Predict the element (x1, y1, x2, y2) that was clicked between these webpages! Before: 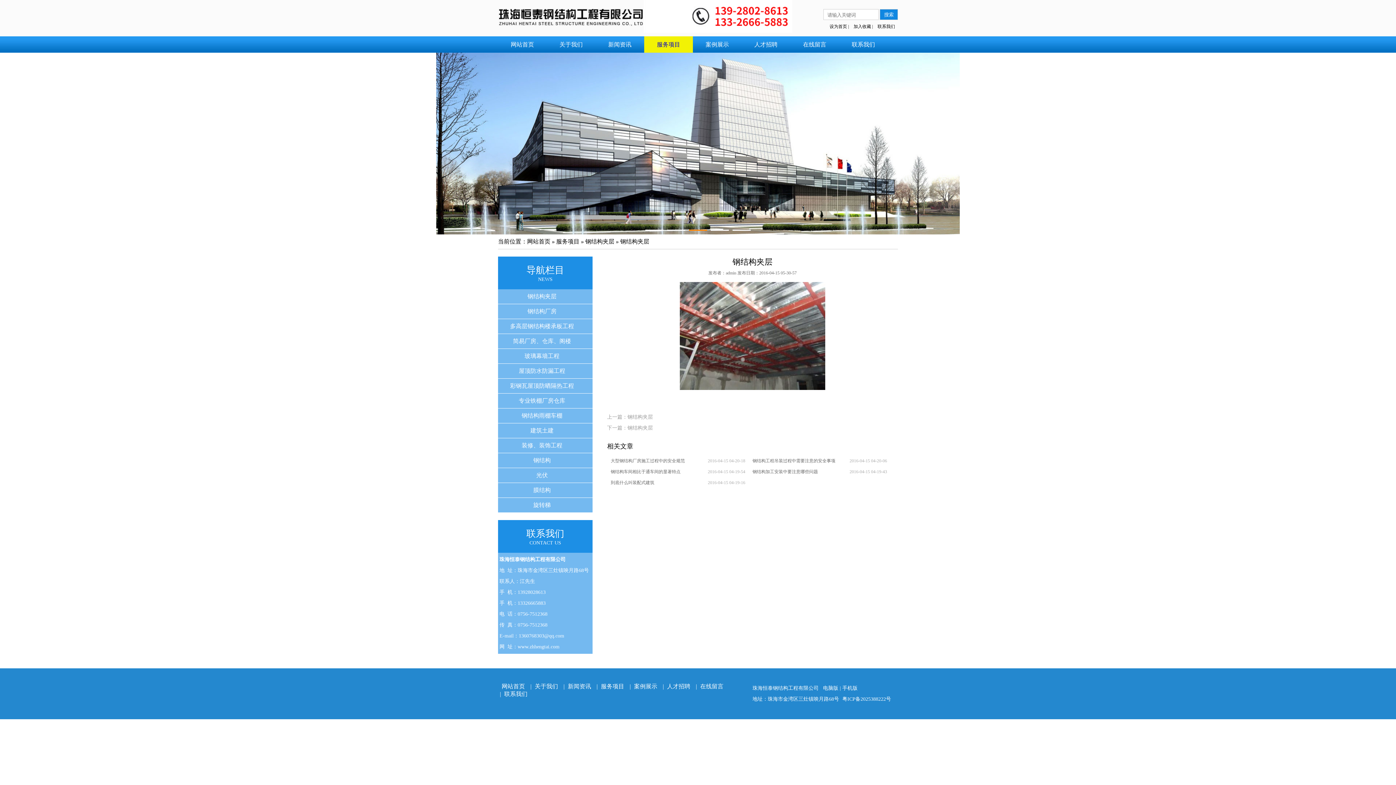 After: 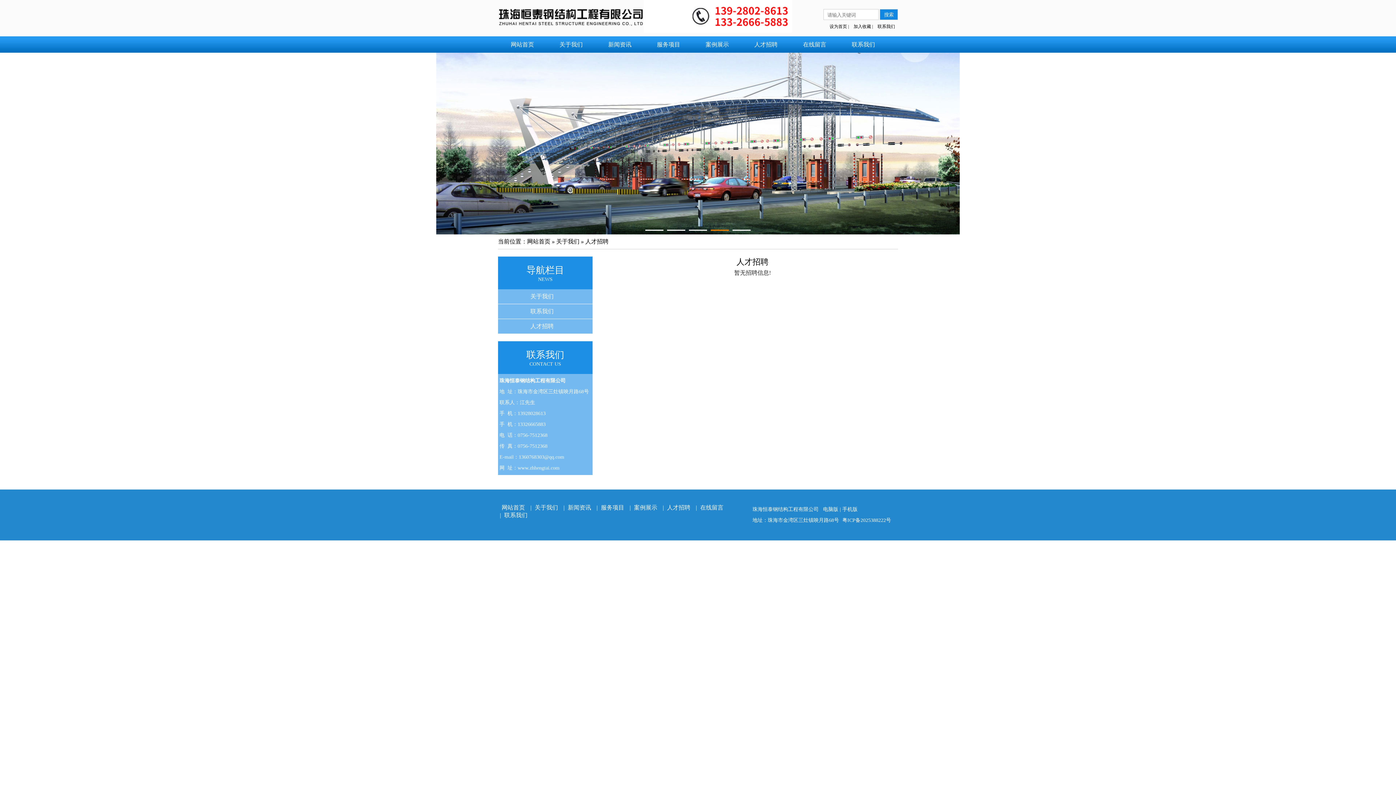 Action: label: 人才招聘 bbox: (665, 683, 692, 689)